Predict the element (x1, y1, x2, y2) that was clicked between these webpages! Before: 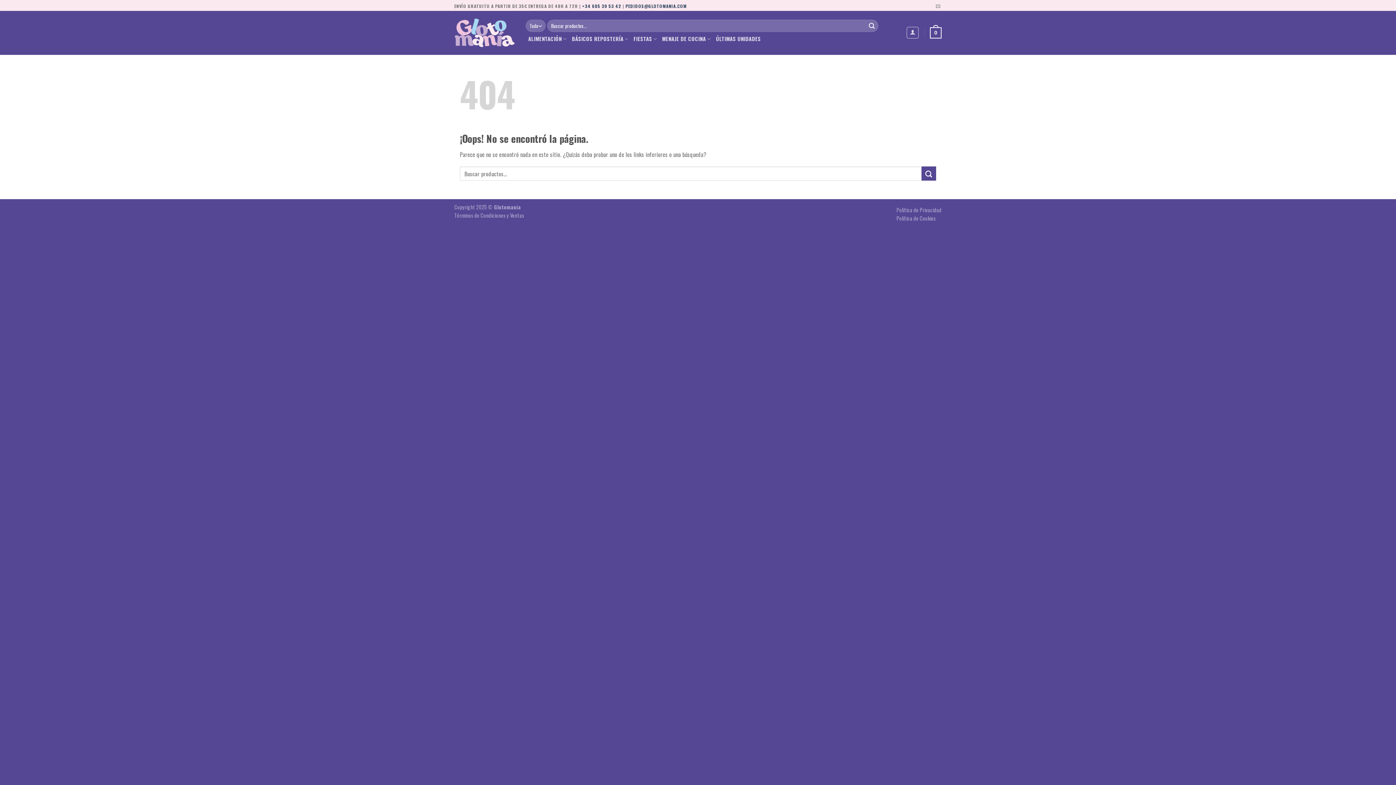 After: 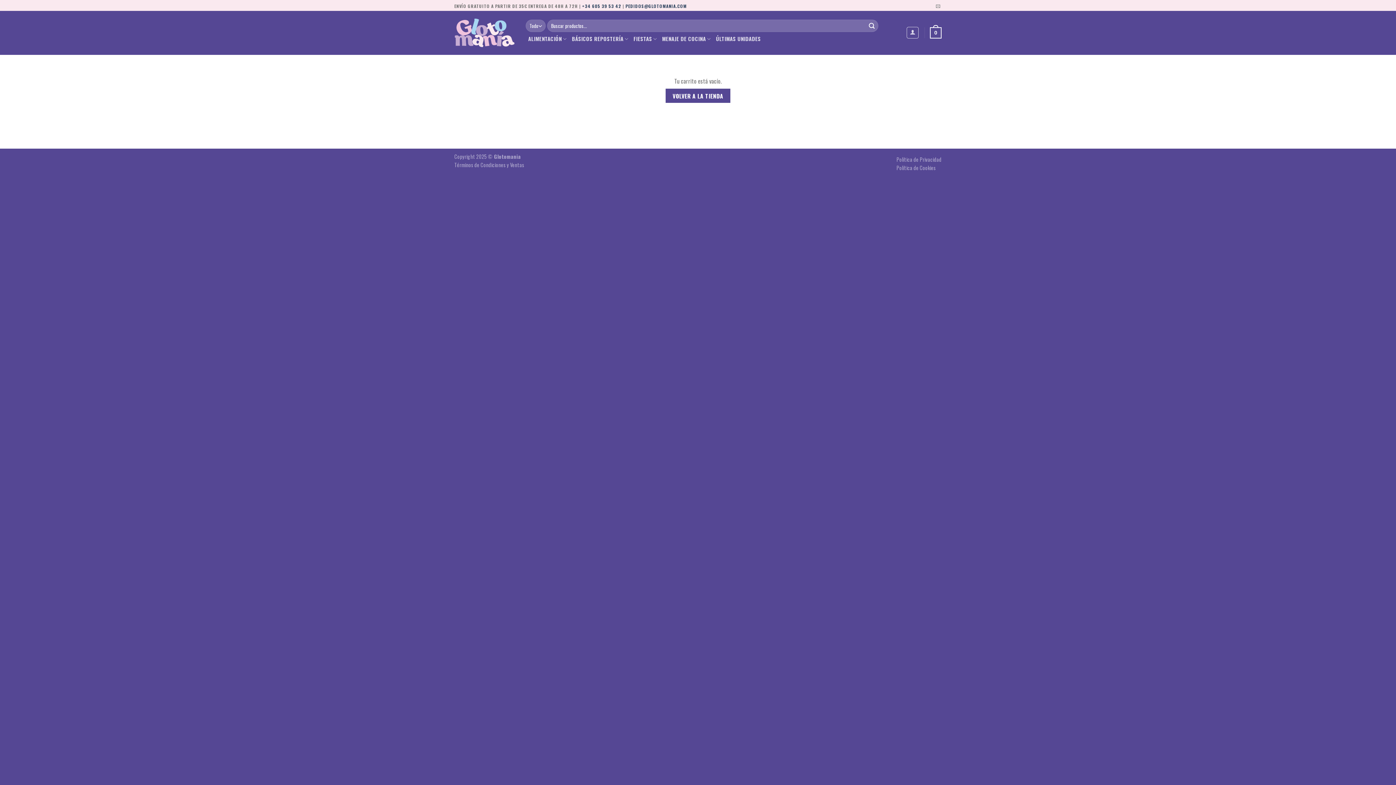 Action: label: 0 bbox: (930, 21, 941, 43)